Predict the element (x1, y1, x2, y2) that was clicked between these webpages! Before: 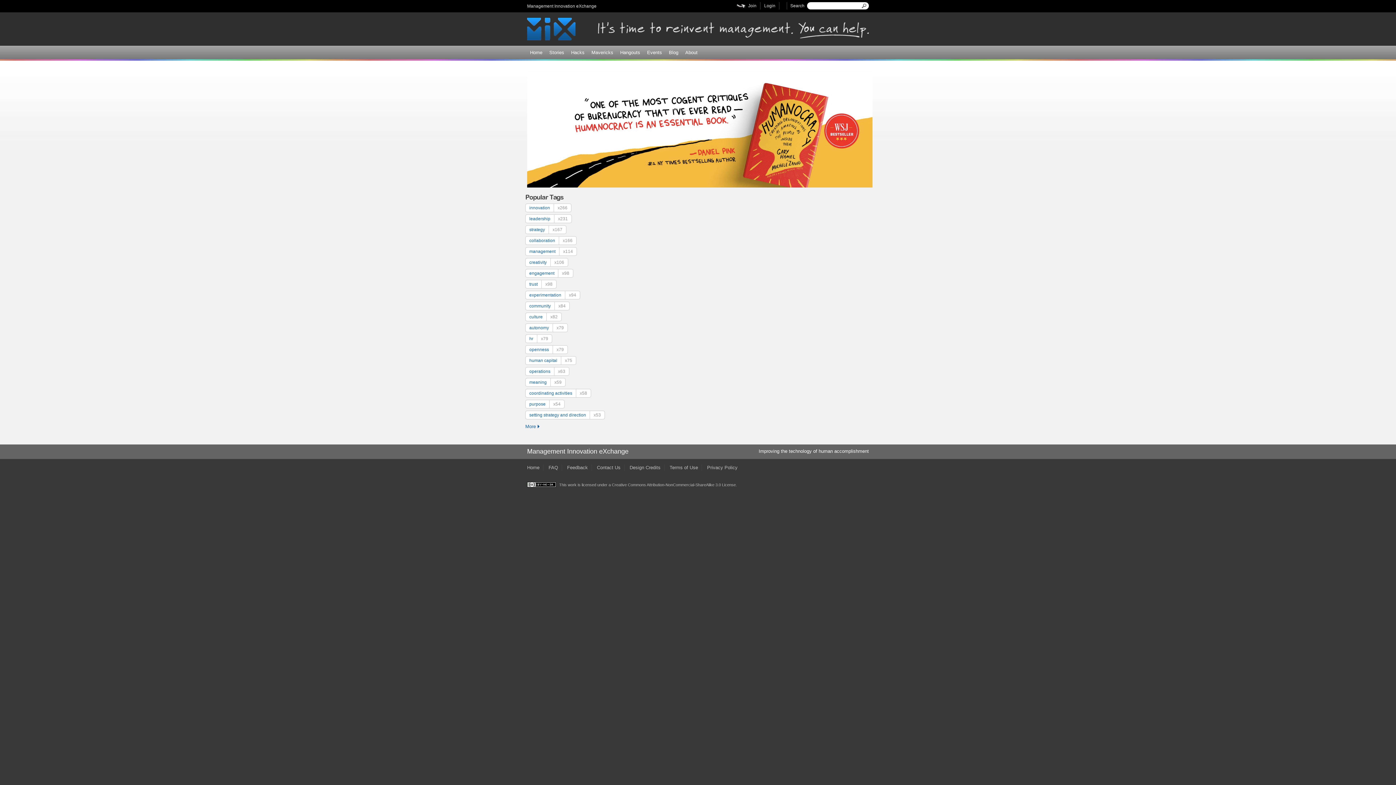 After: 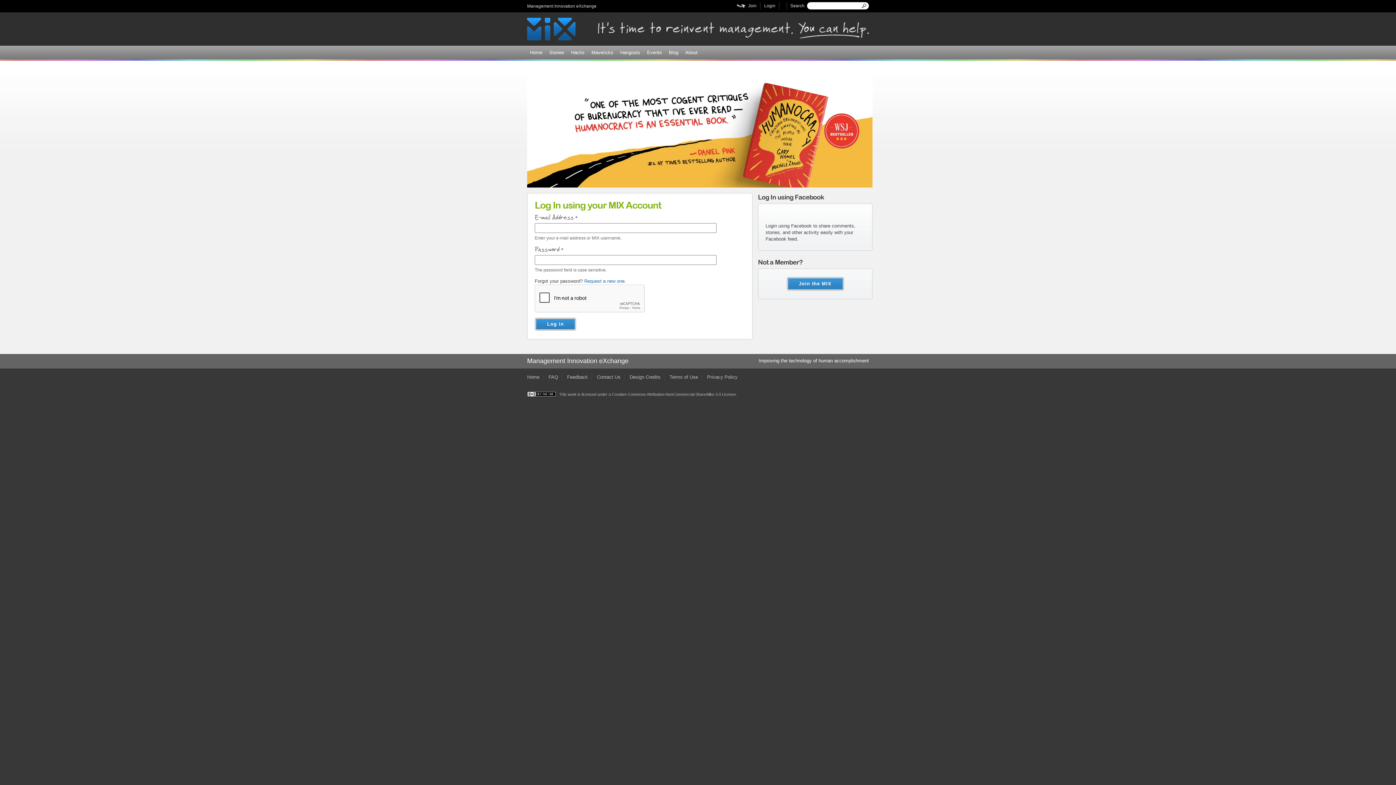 Action: label: Login bbox: (764, 3, 775, 8)